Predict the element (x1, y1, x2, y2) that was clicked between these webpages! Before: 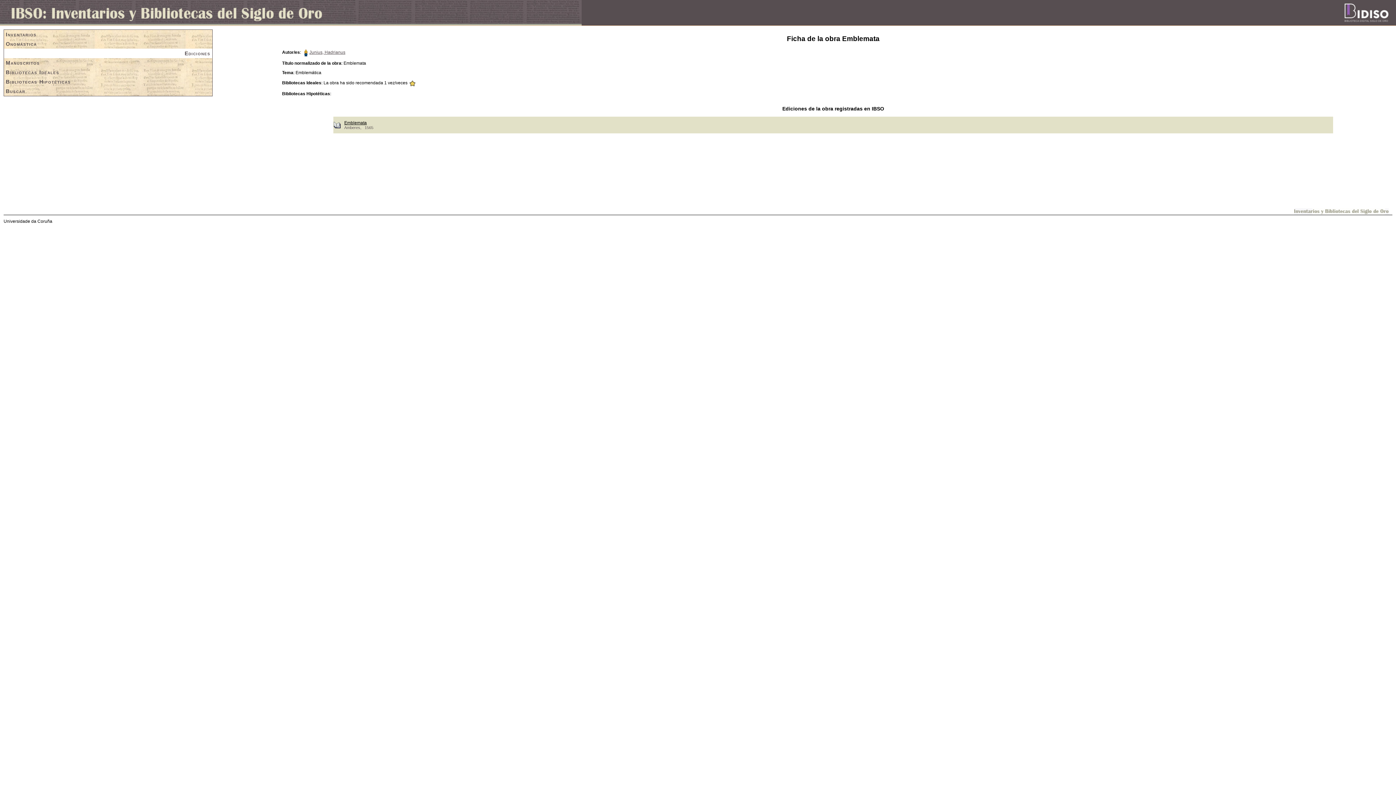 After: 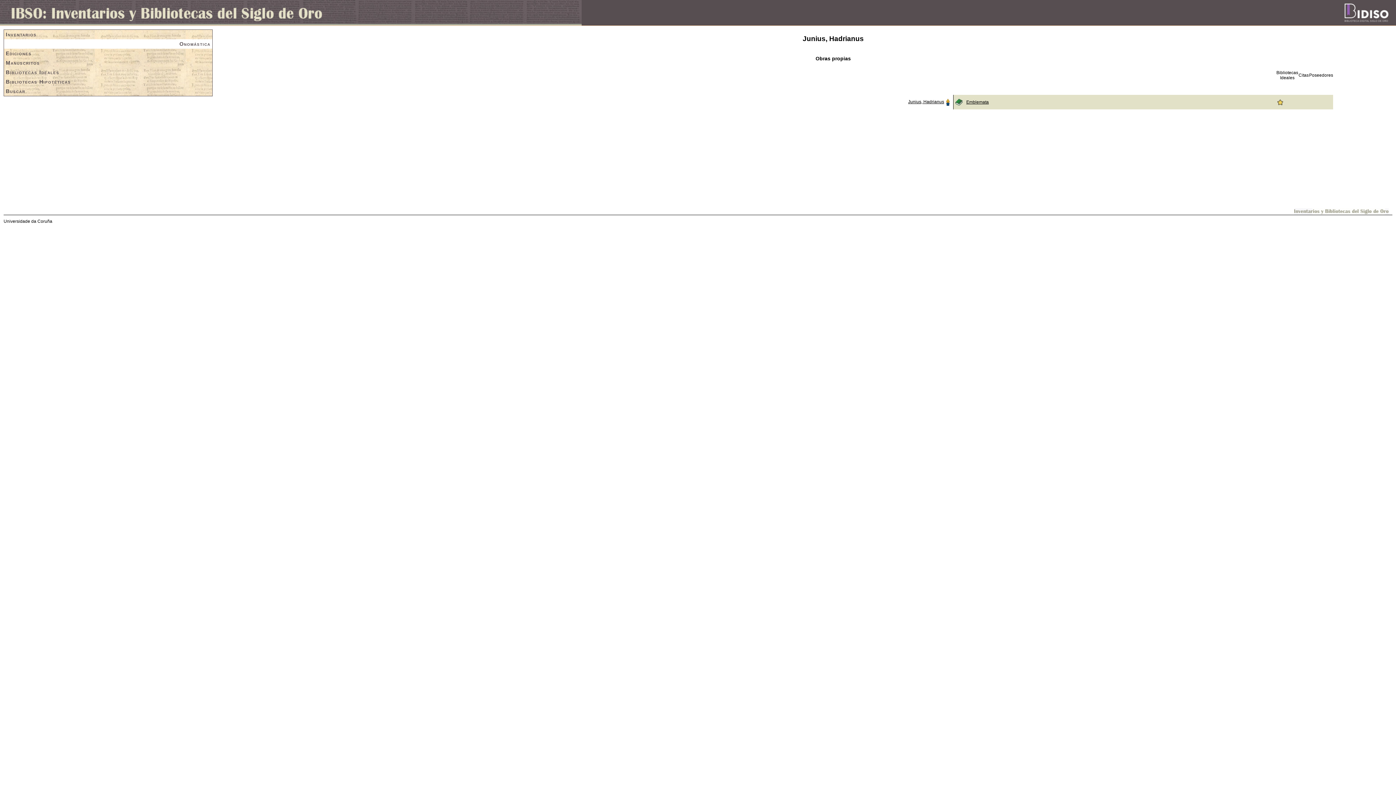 Action: bbox: (309, 49, 345, 54) label: Junius, Hadrianus